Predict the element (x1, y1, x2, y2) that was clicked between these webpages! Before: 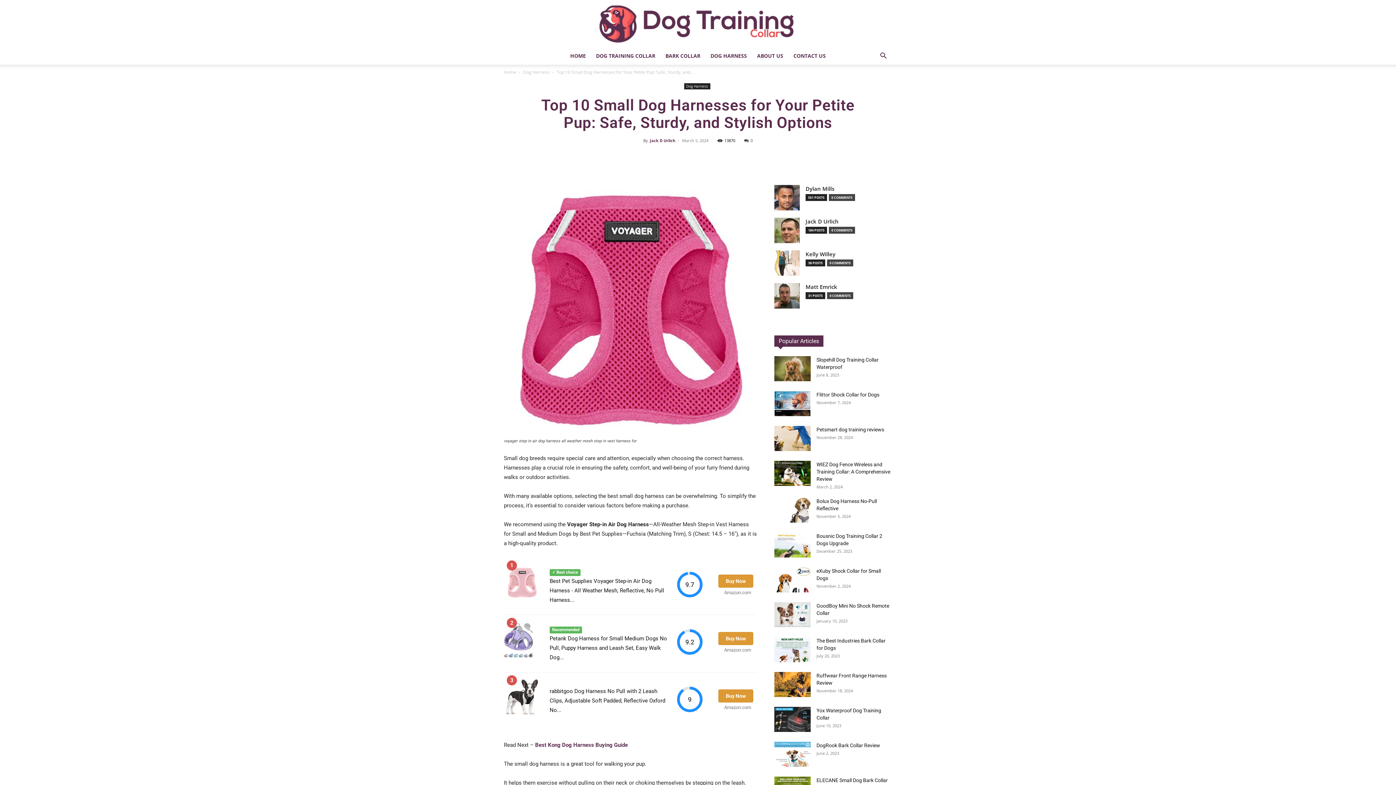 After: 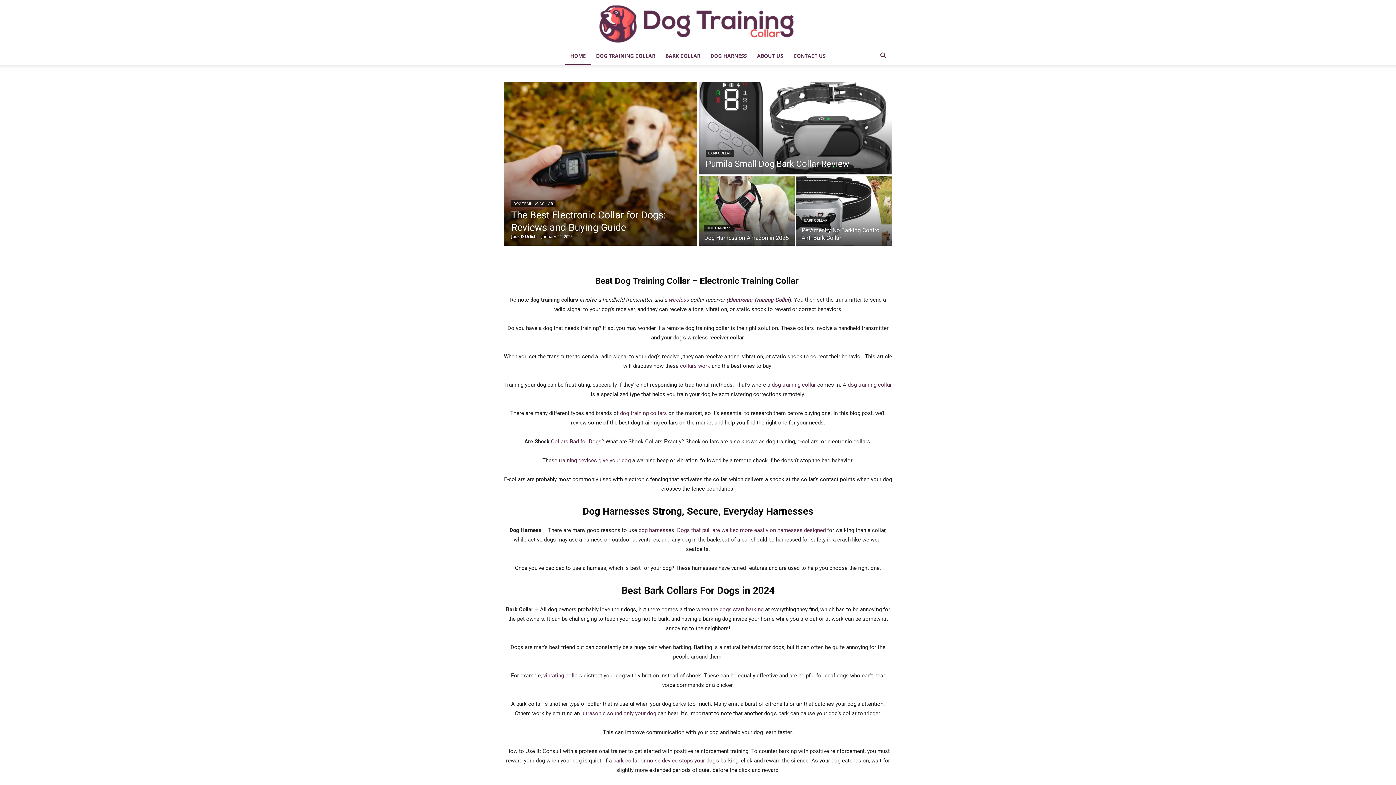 Action: label: My Dog Training Collar | Electronic Training Collar | Harness bbox: (0, 5, 1396, 43)